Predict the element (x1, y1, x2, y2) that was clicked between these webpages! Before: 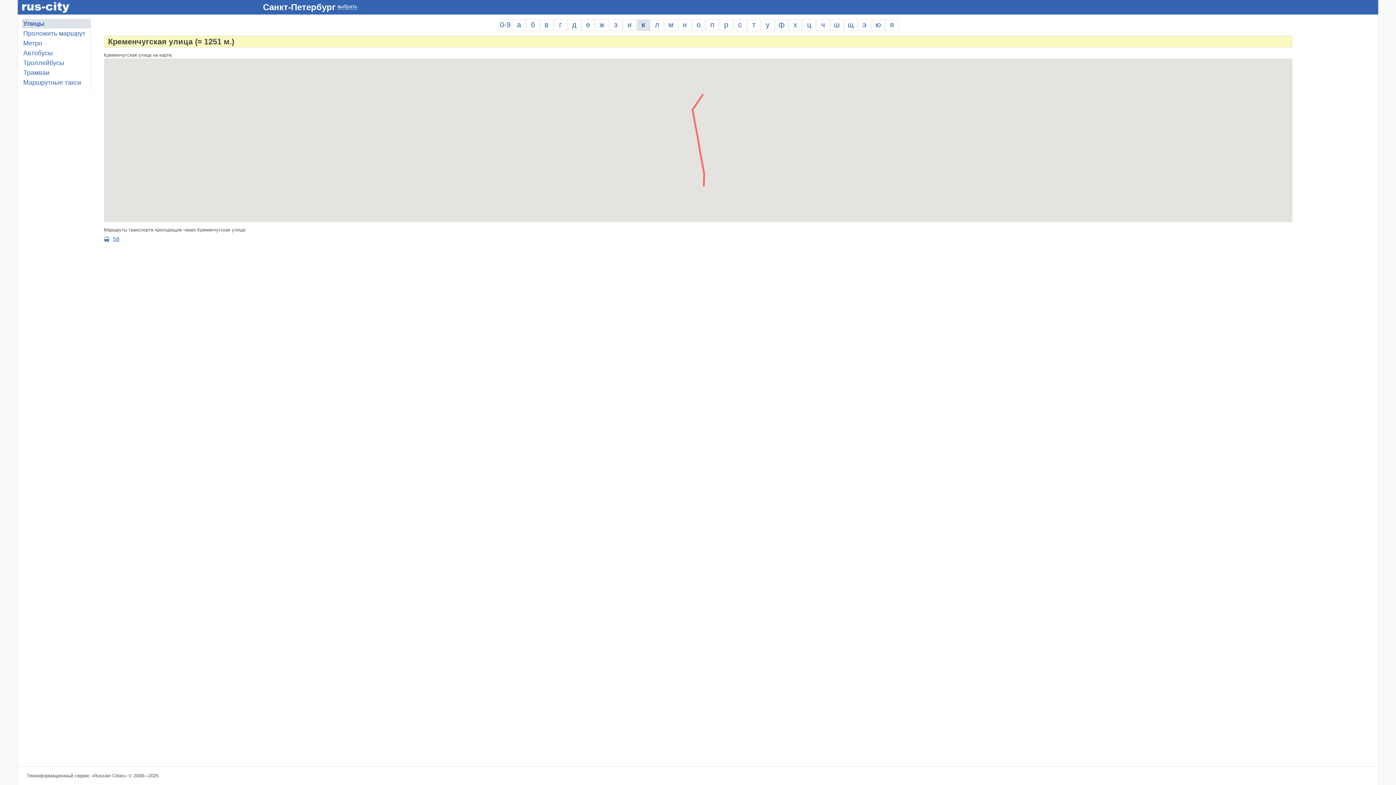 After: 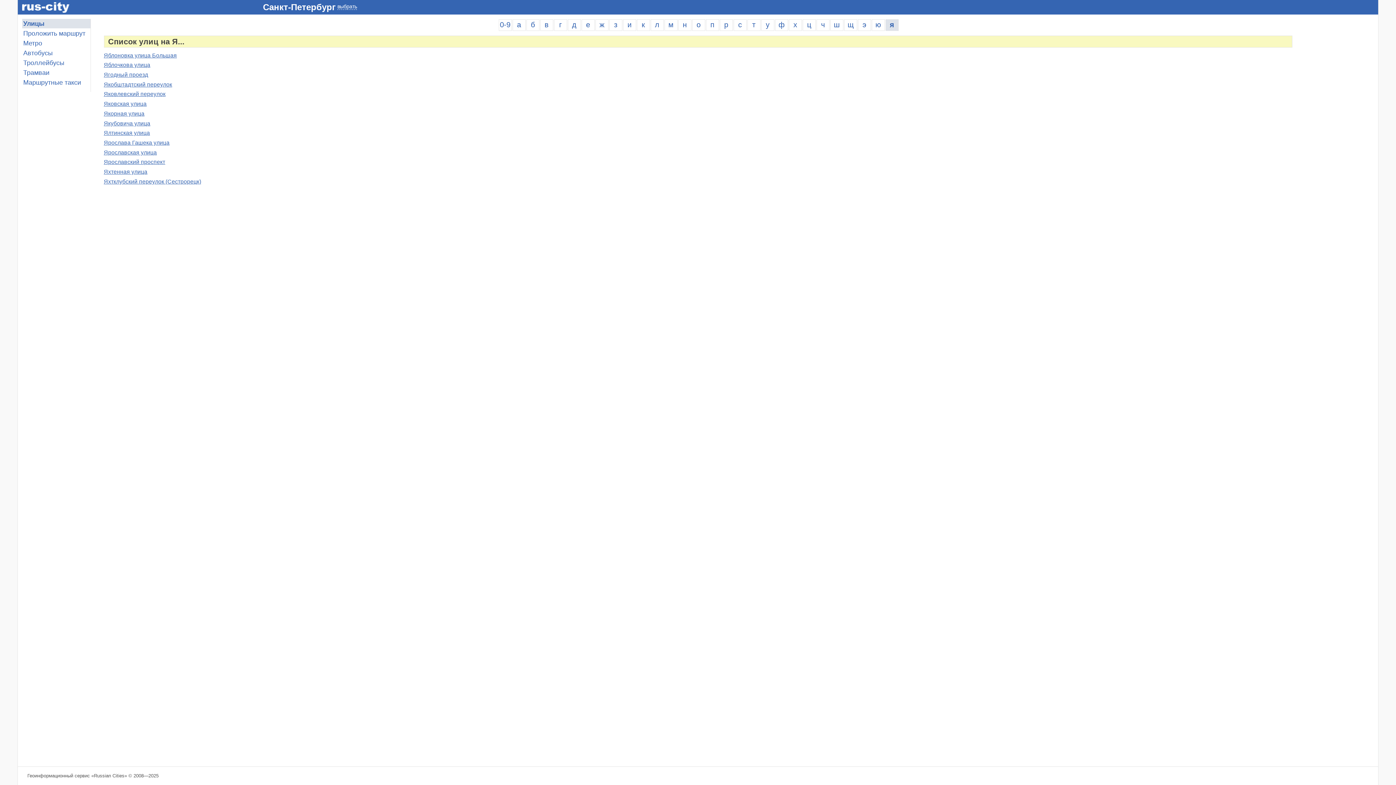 Action: label: я bbox: (885, 19, 898, 30)